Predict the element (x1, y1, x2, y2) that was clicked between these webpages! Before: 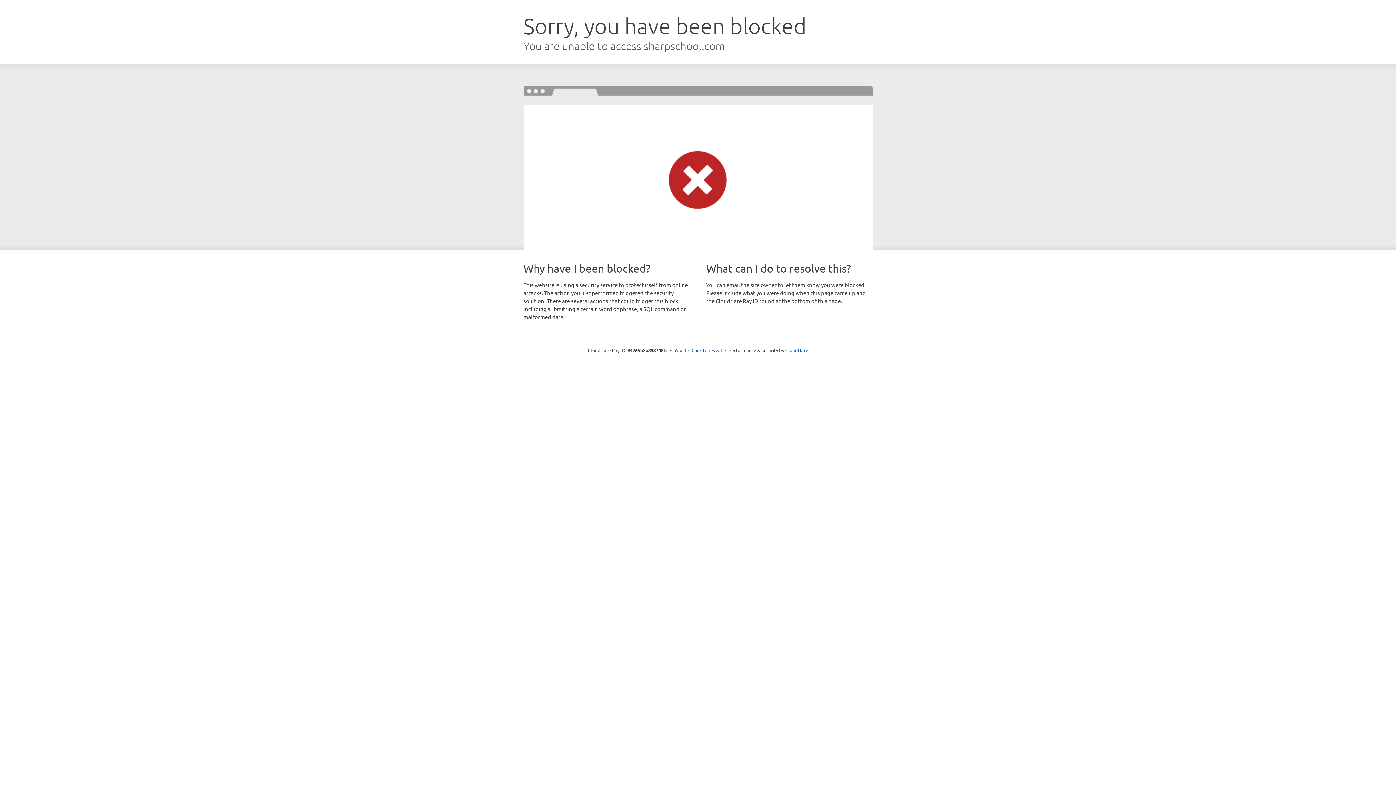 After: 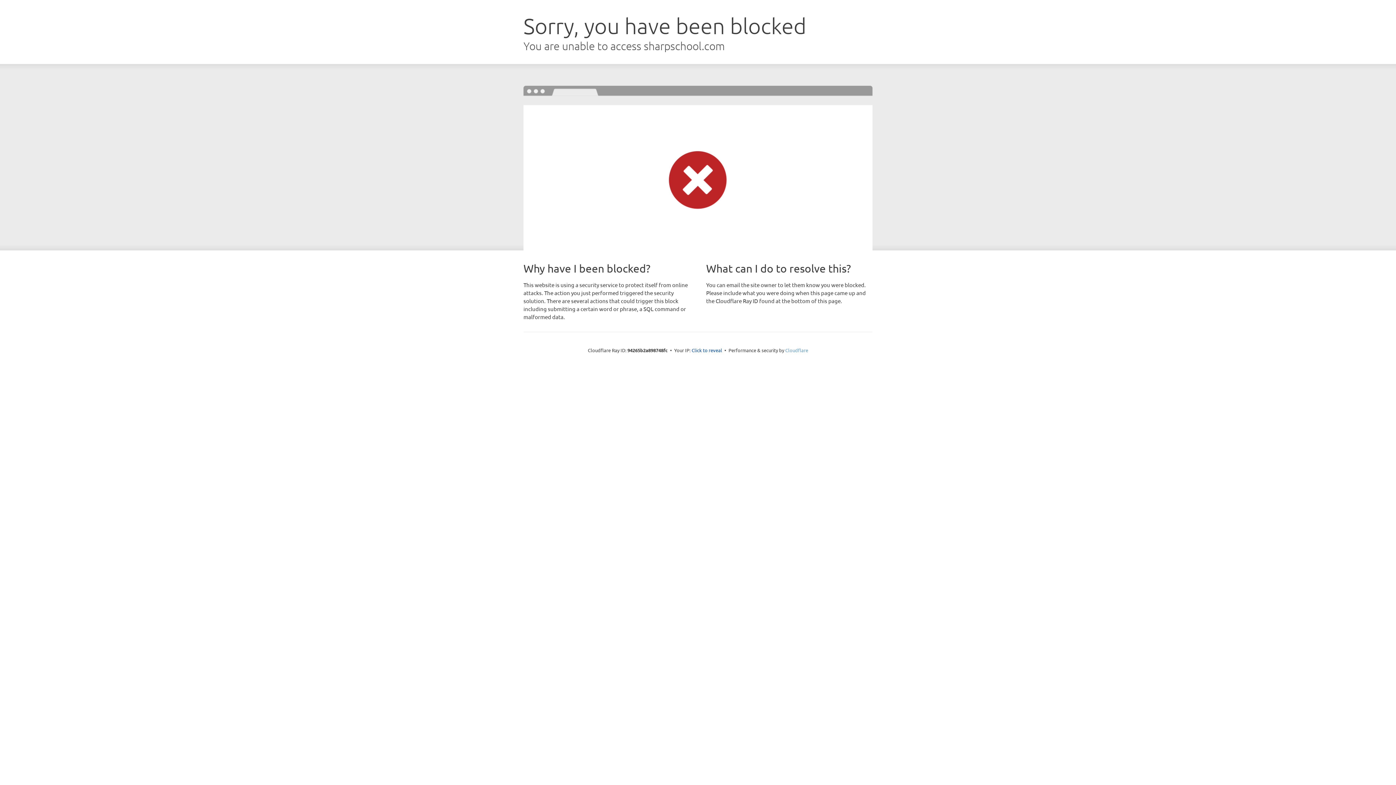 Action: label: Cloudflare bbox: (785, 347, 808, 353)